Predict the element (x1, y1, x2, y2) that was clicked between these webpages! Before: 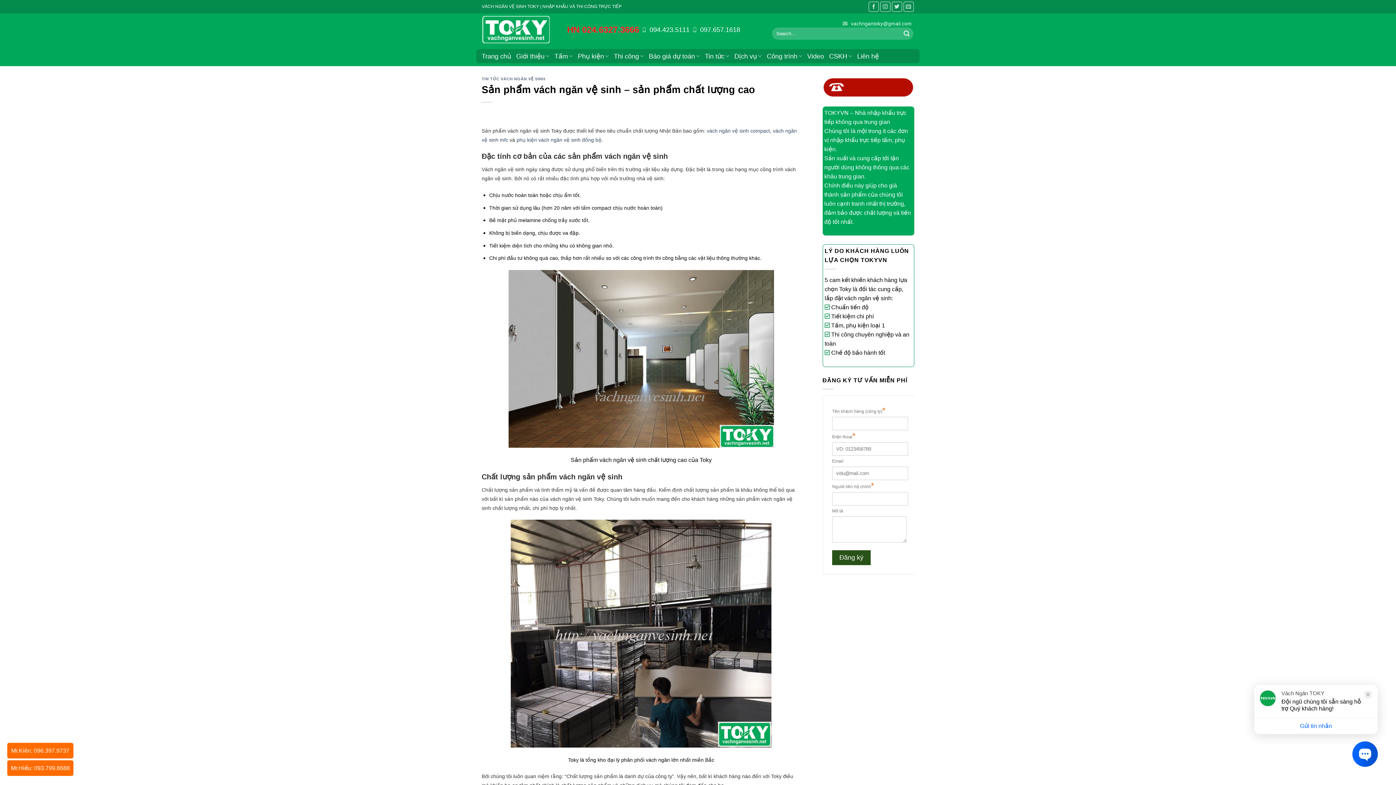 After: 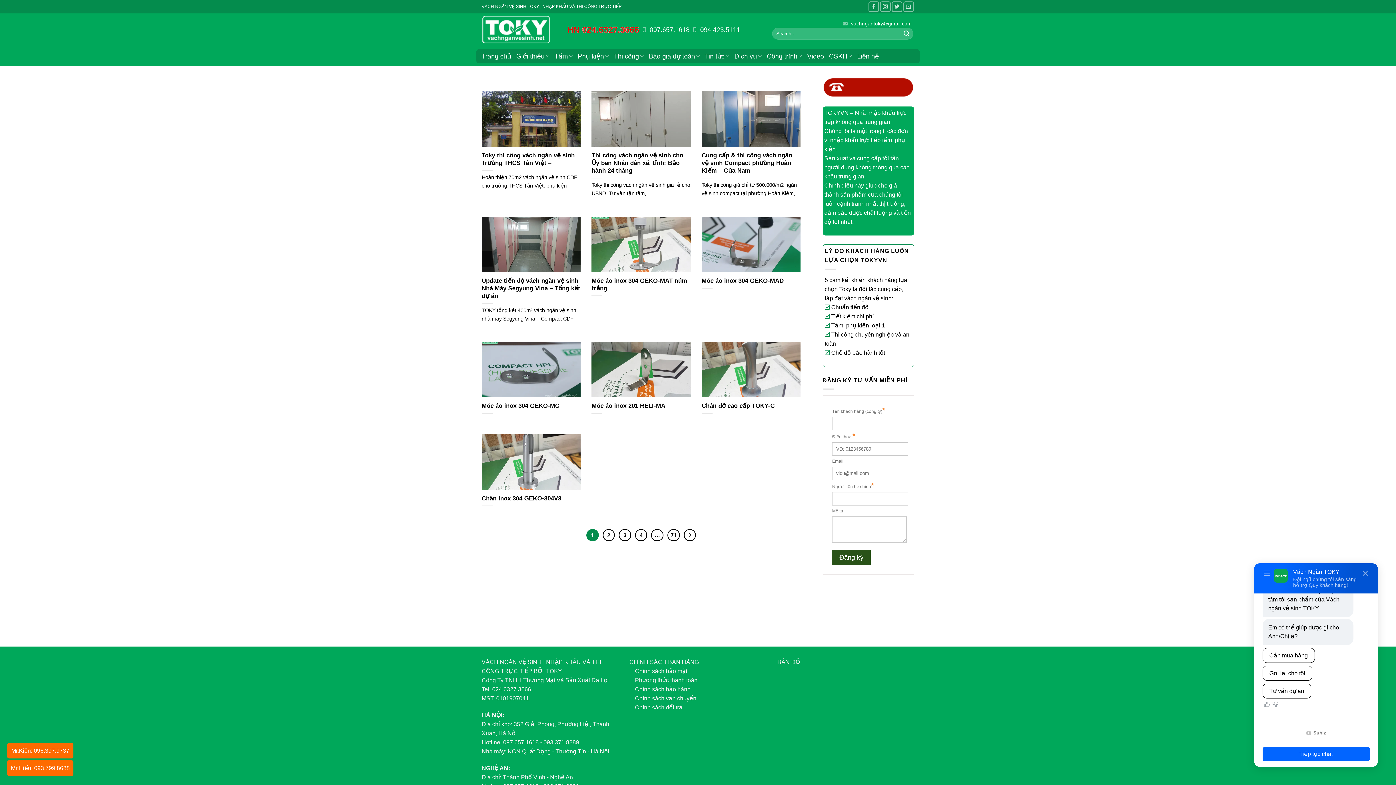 Action: label: Submit bbox: (900, 27, 913, 39)